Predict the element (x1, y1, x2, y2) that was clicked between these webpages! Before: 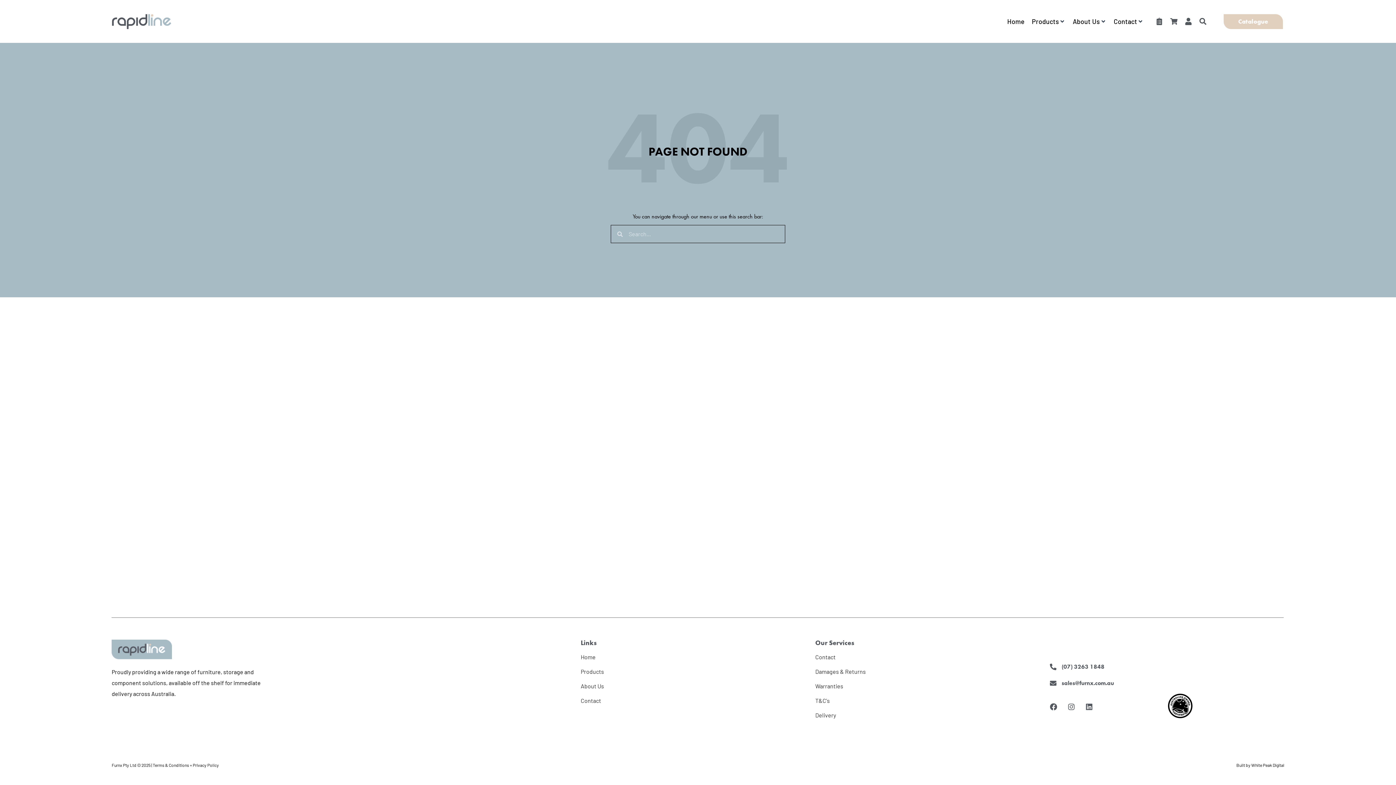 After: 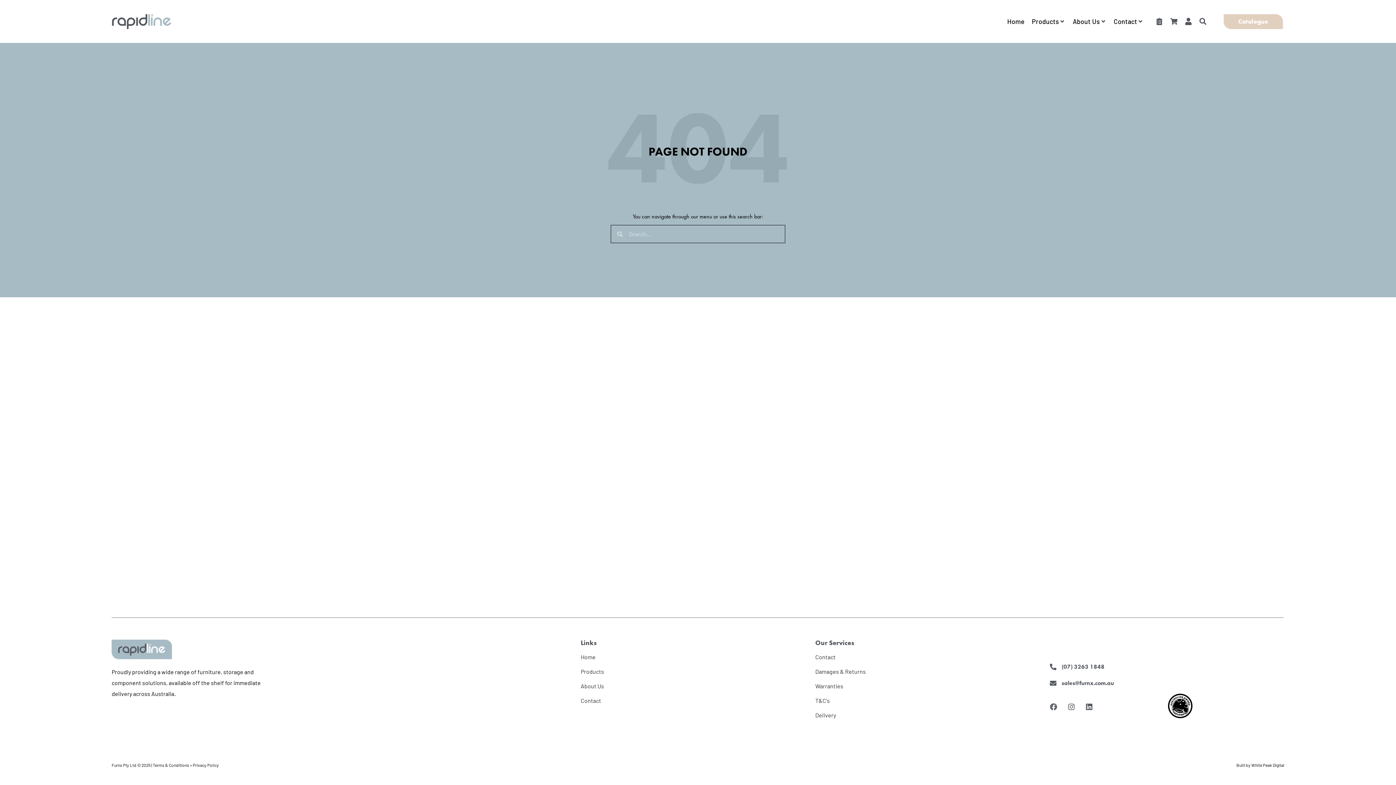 Action: label: Facebook bbox: (1050, 703, 1057, 710)